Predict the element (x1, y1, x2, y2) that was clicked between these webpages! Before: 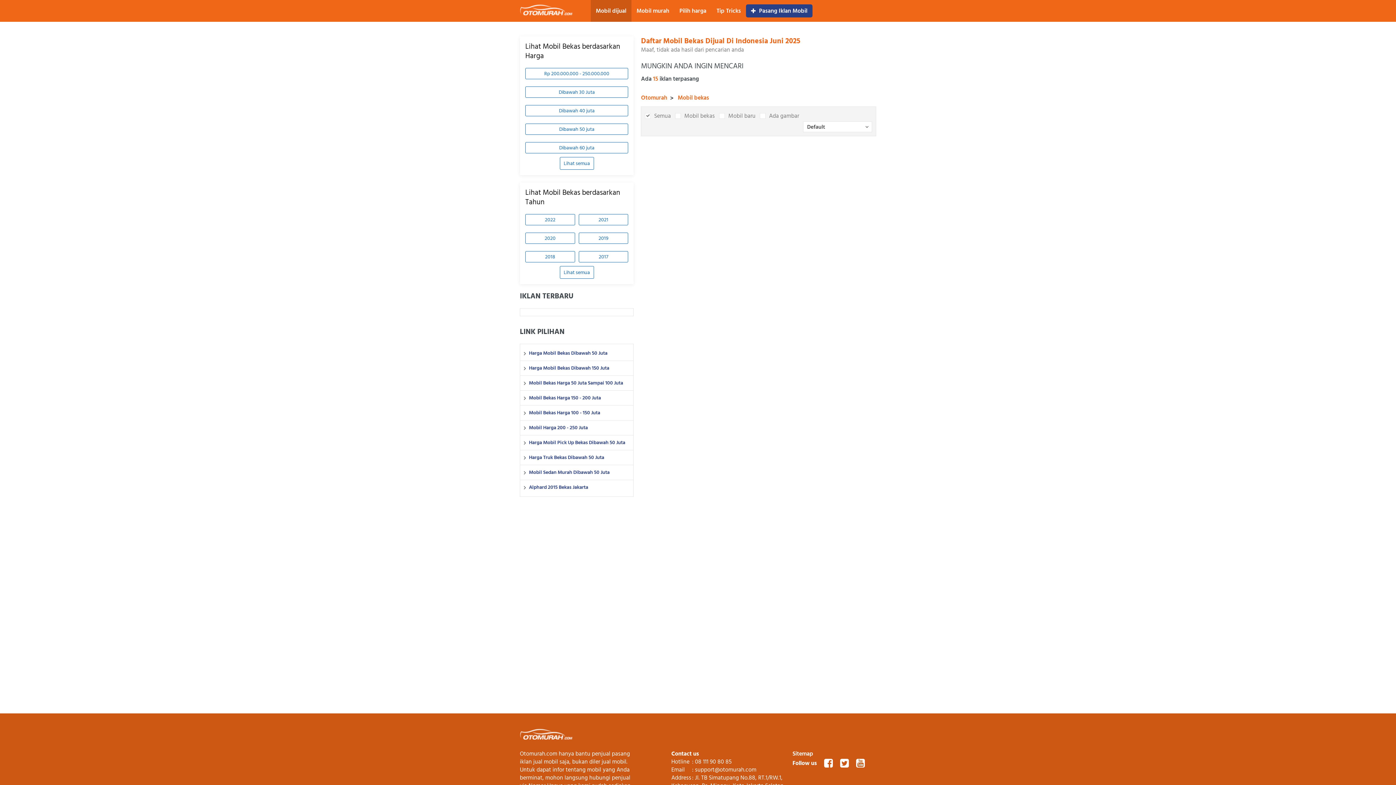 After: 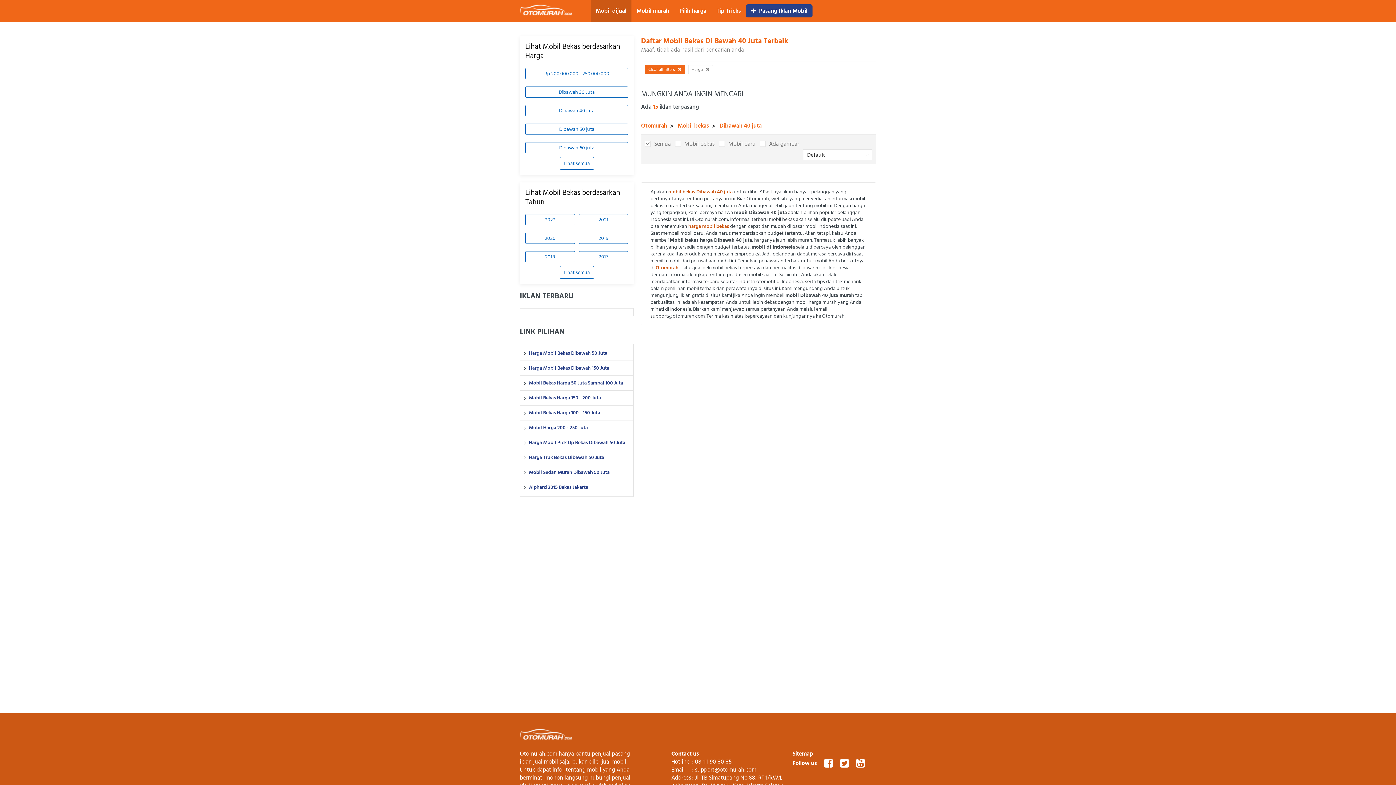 Action: label: Dibawah 40 juta bbox: (525, 105, 628, 116)